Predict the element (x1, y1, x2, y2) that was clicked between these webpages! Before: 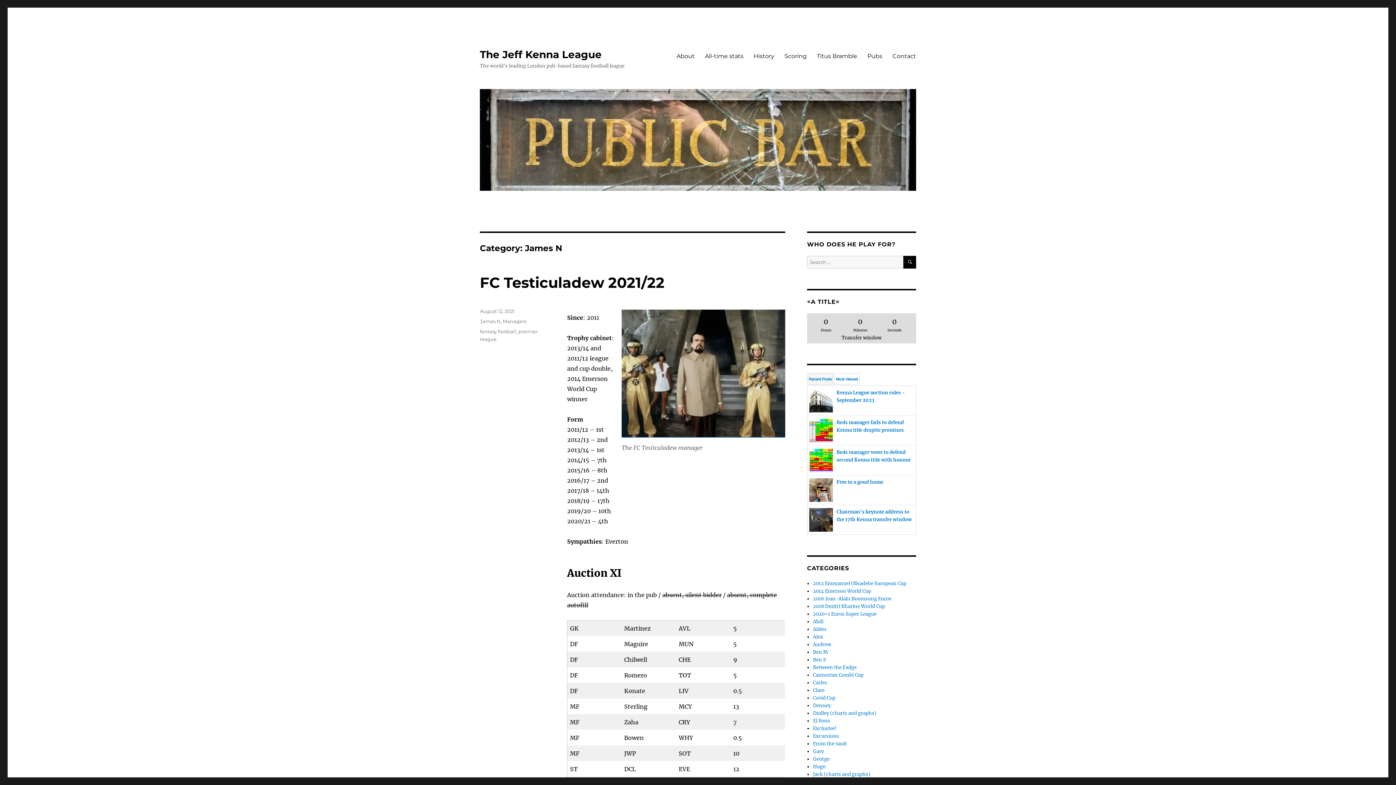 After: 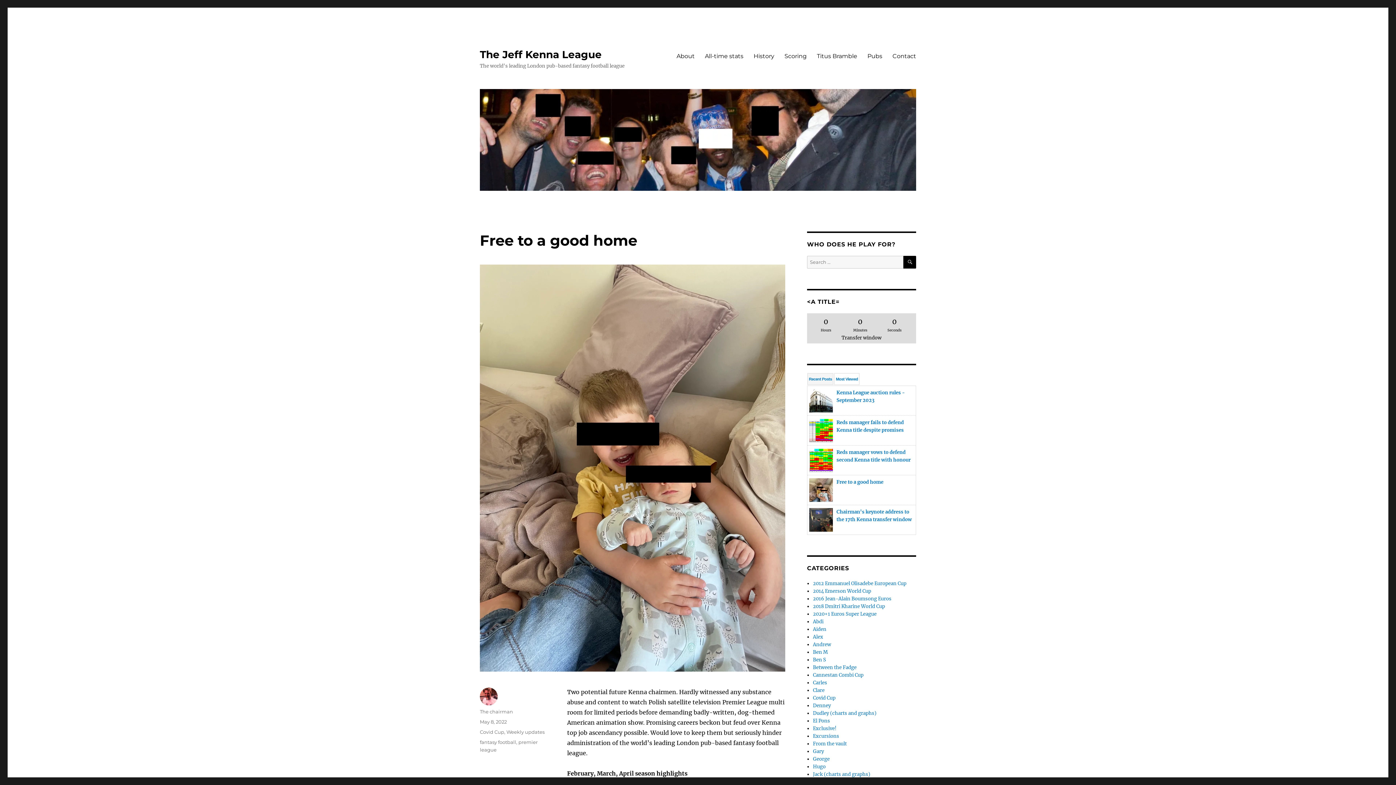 Action: label: Free to a good home bbox: (836, 479, 883, 485)